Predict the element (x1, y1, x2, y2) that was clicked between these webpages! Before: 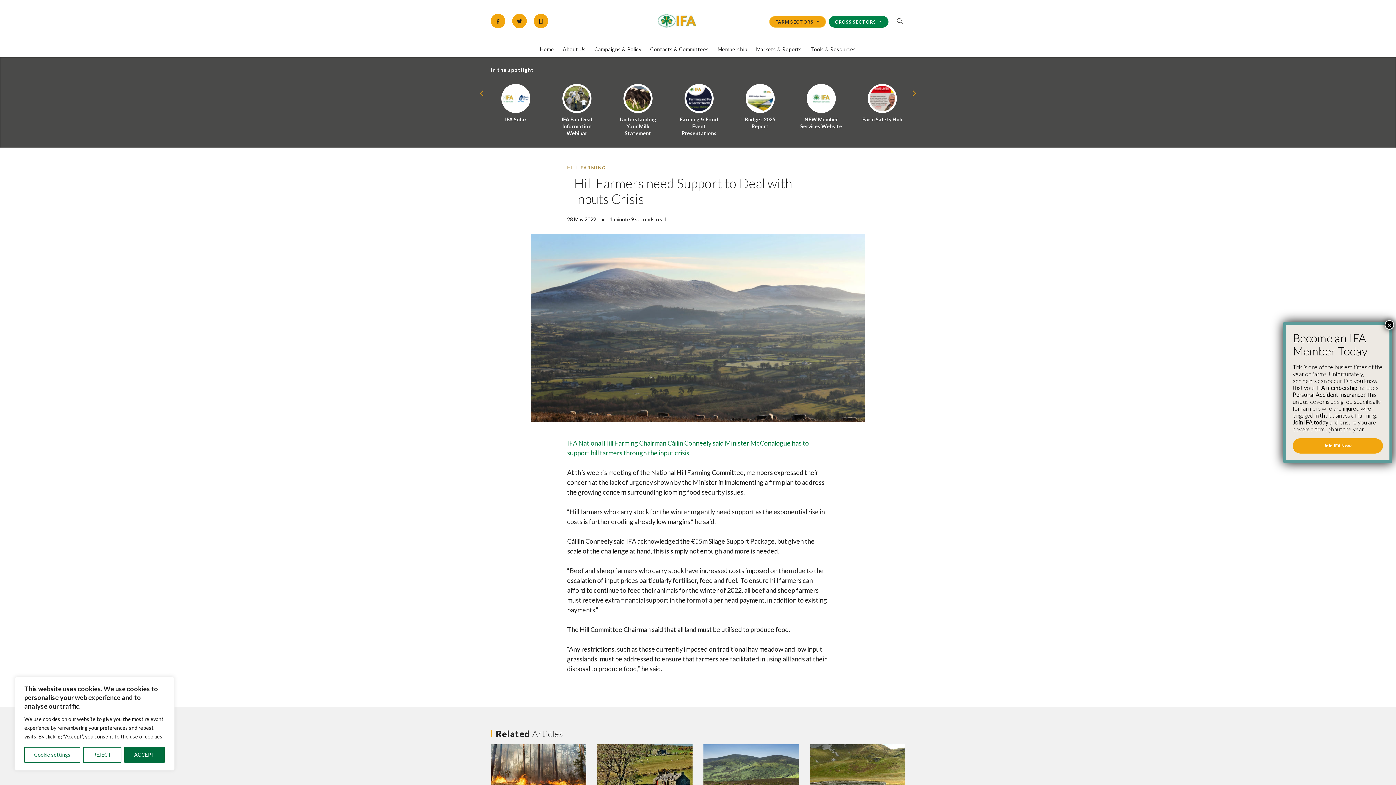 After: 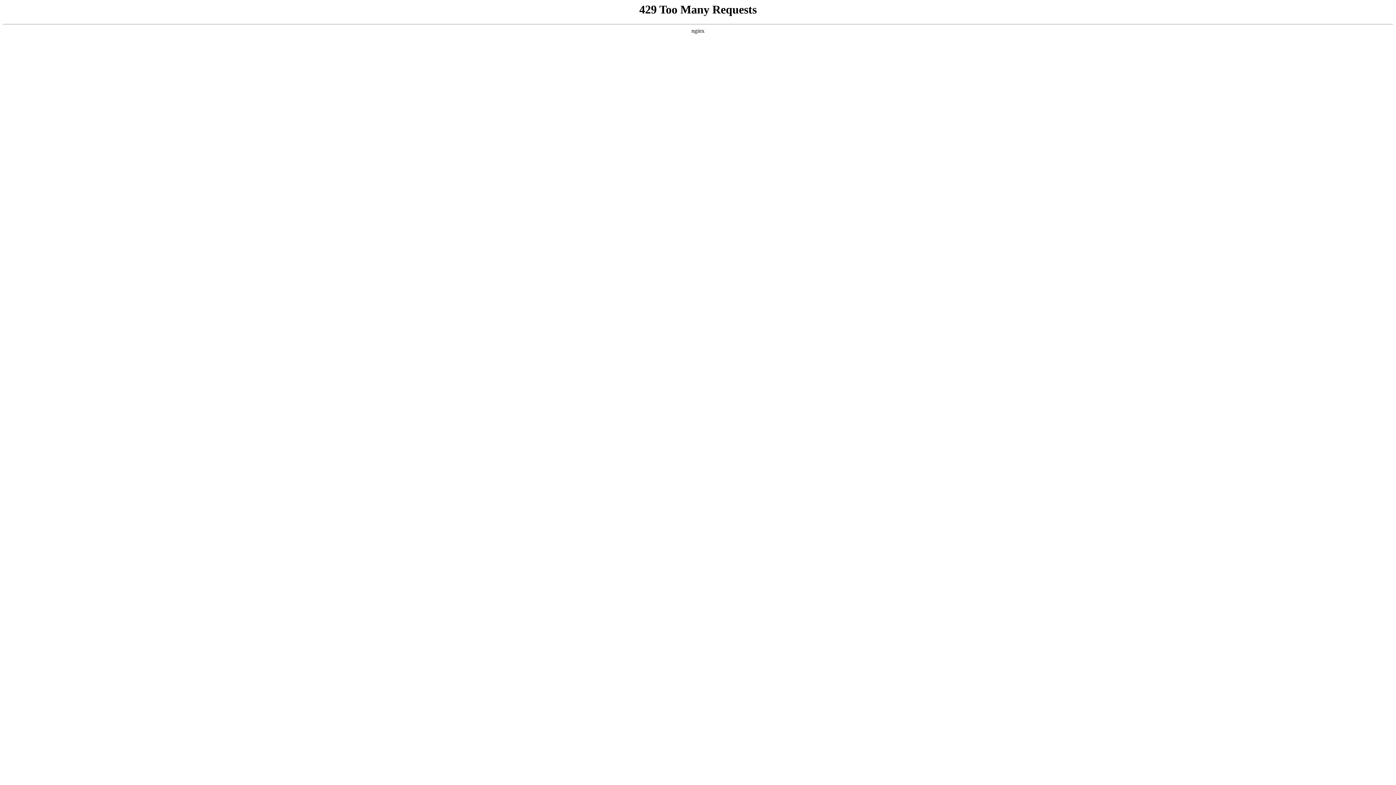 Action: label: NEW Member Services Website bbox: (796, 84, 846, 129)